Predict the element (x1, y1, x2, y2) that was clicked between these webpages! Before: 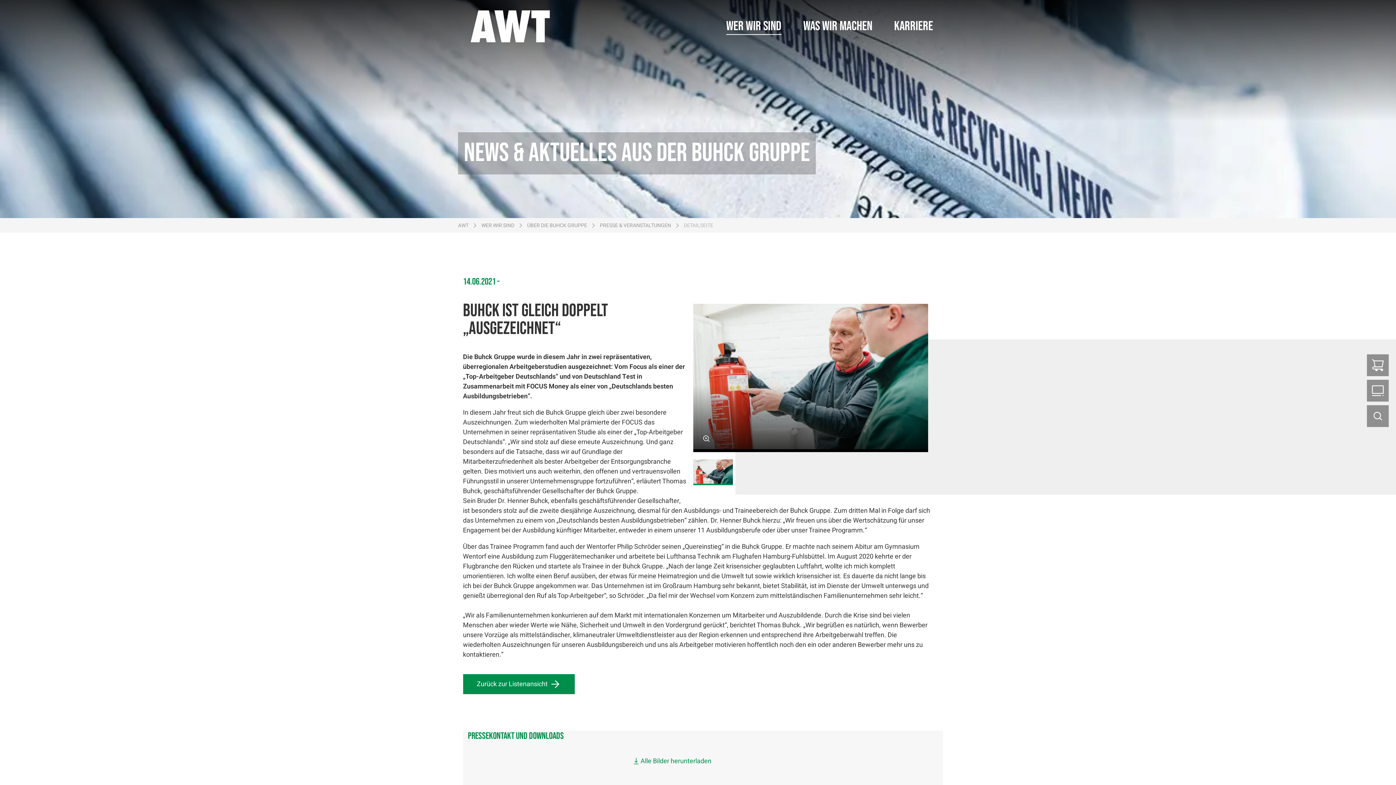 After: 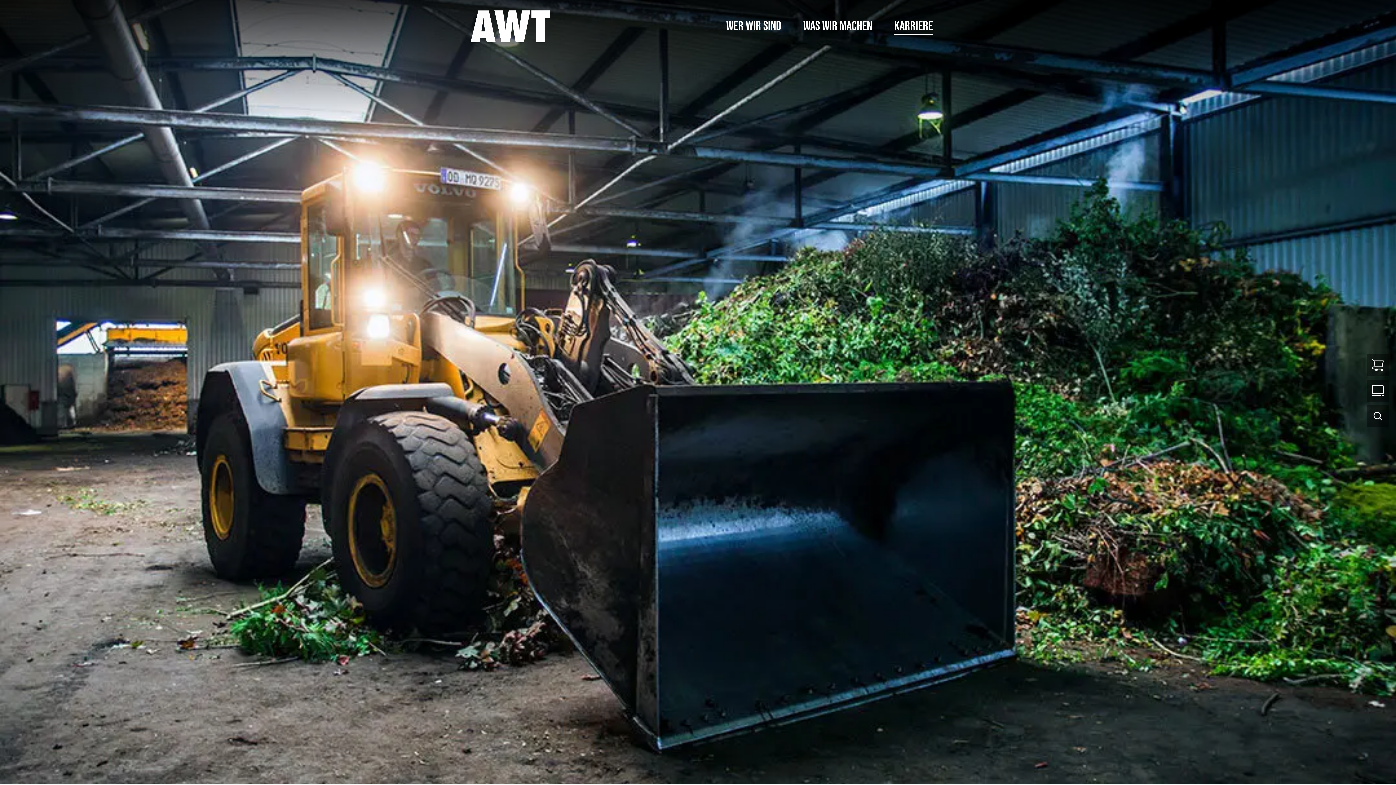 Action: bbox: (894, 18, 933, 34) label: Karriere